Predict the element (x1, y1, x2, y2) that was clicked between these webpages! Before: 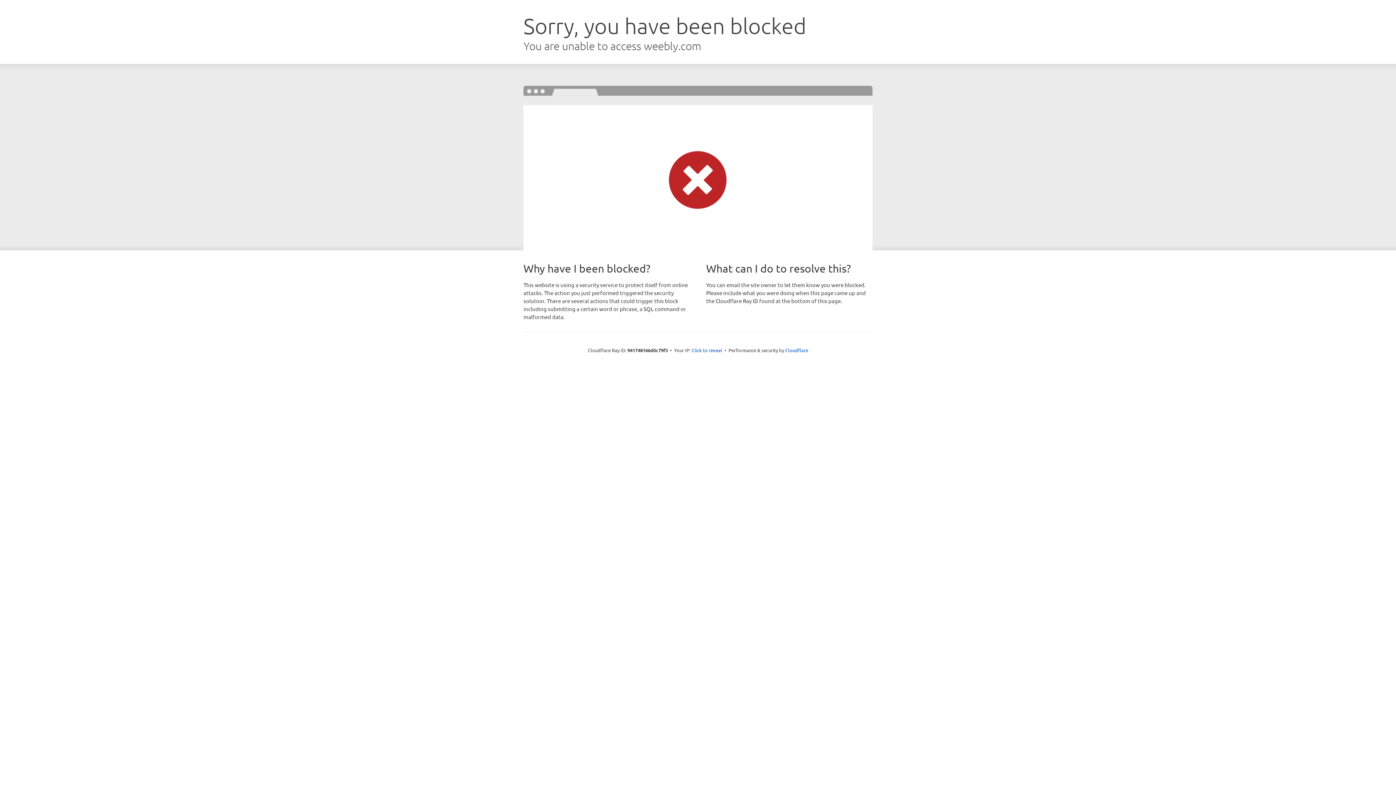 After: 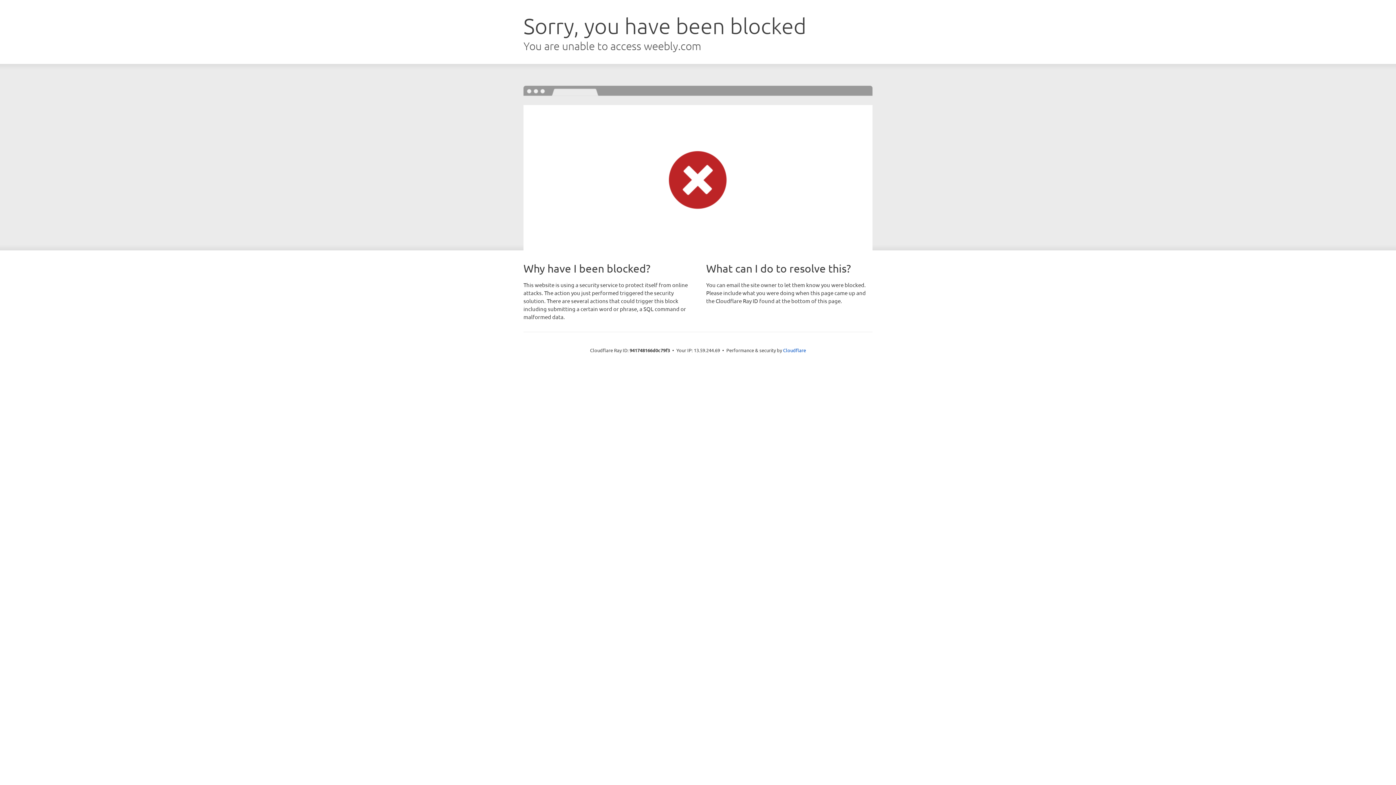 Action: bbox: (691, 346, 722, 353) label: Click to reveal